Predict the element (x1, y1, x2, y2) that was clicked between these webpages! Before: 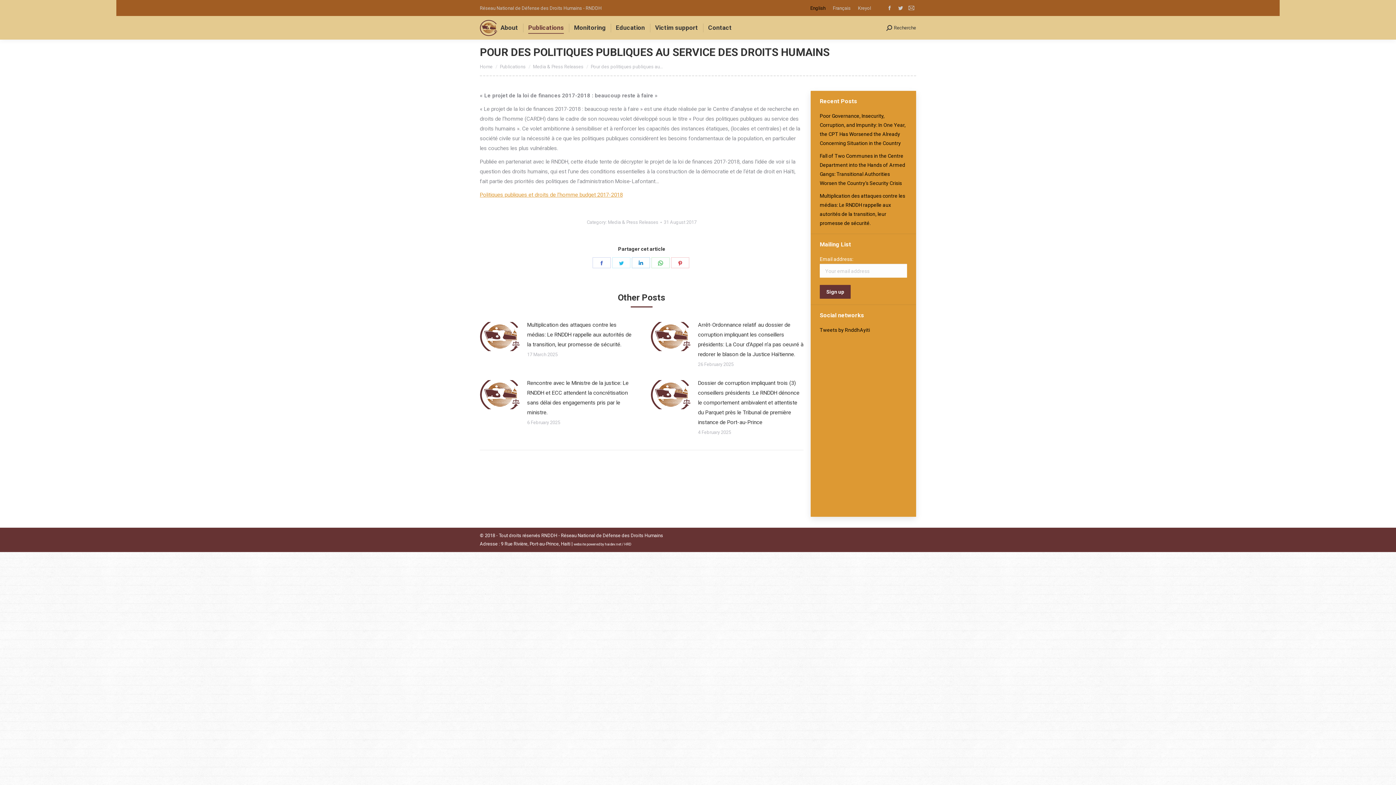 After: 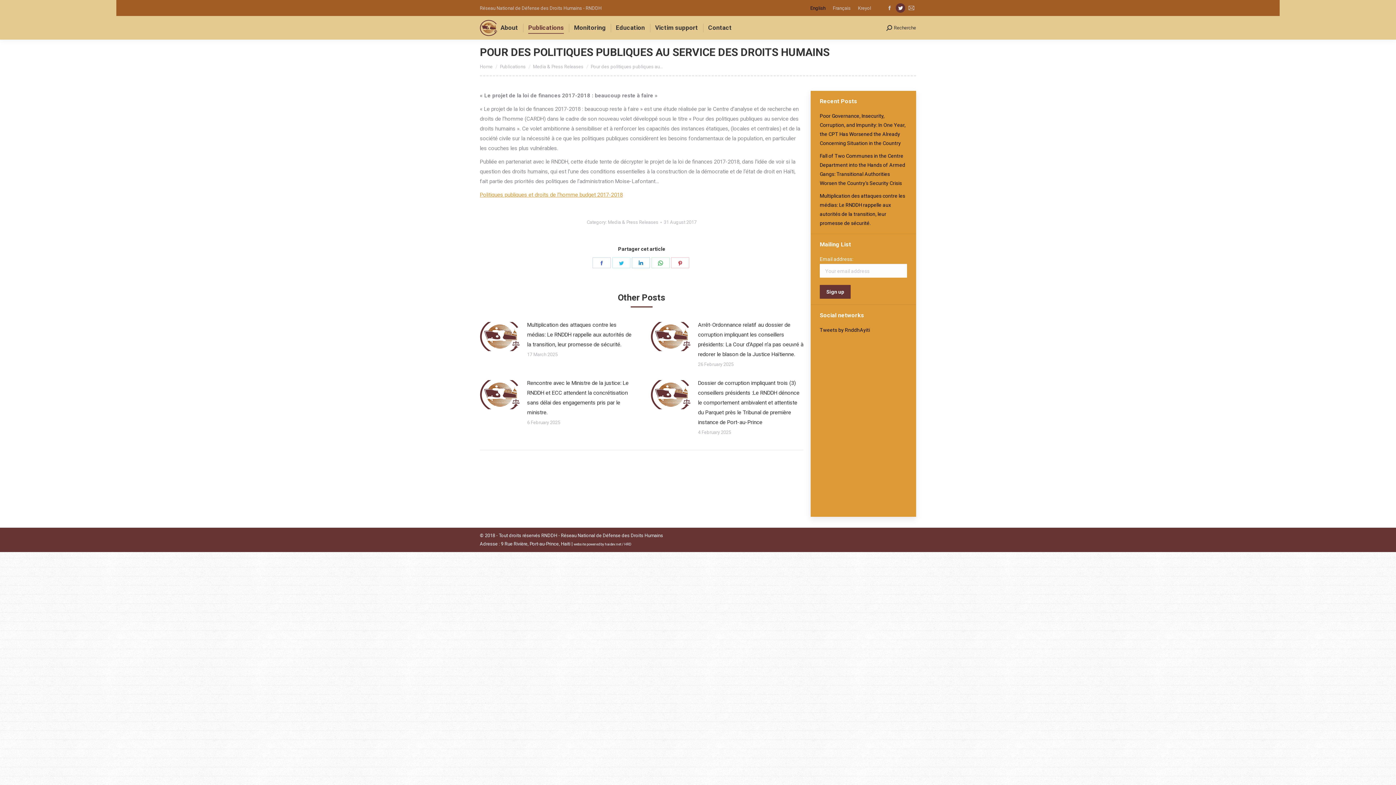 Action: label: Twitter bbox: (896, 3, 905, 12)